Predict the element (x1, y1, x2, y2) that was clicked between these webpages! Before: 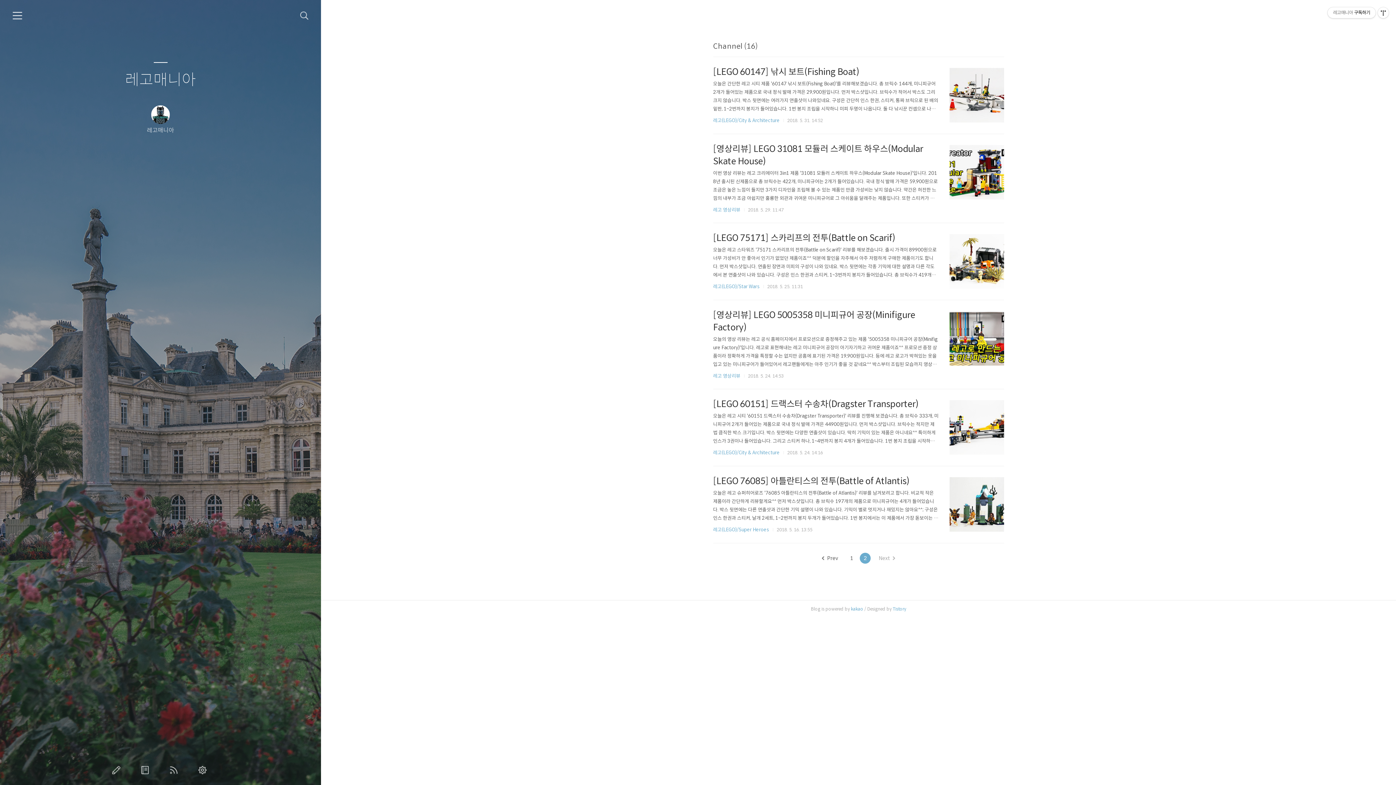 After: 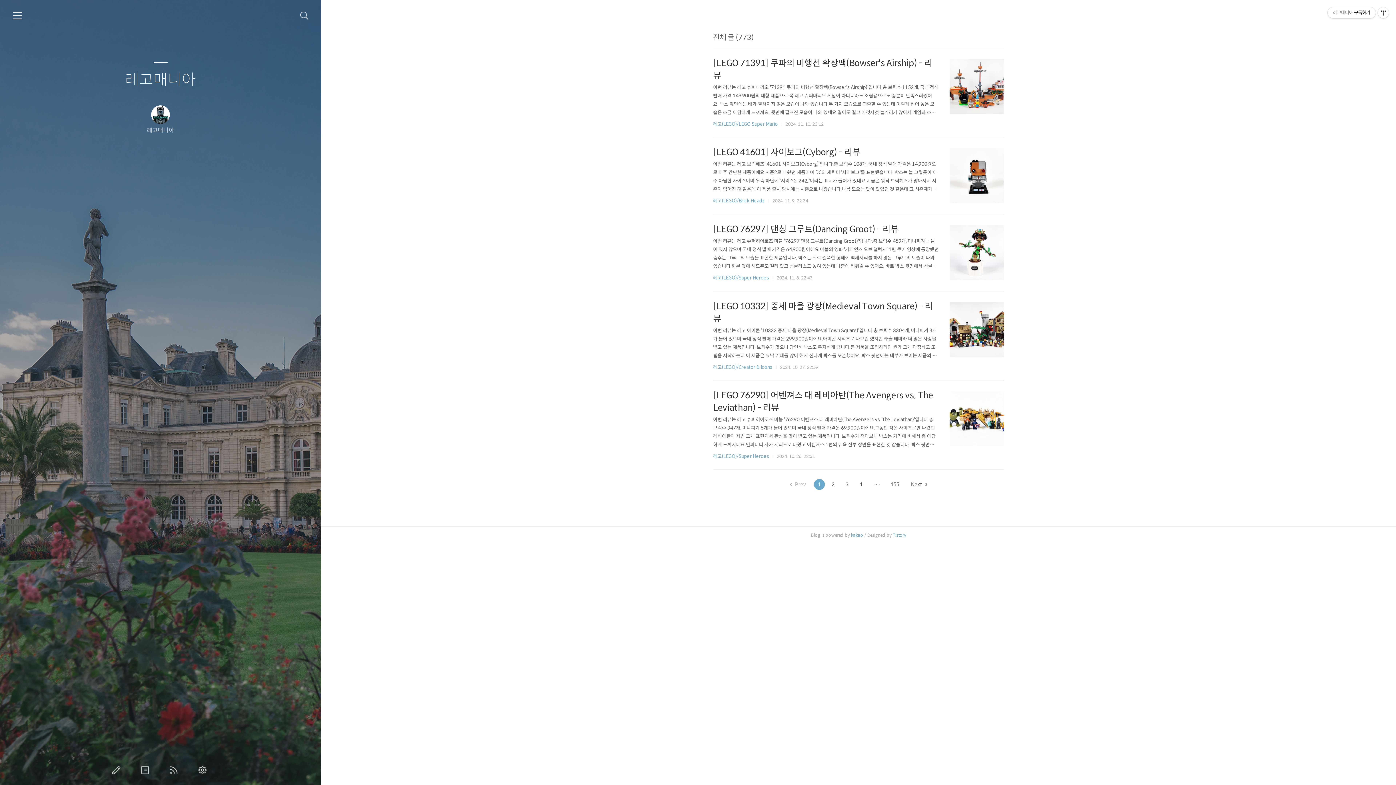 Action: bbox: (9, 71, 312, 89) label: 레고매니아